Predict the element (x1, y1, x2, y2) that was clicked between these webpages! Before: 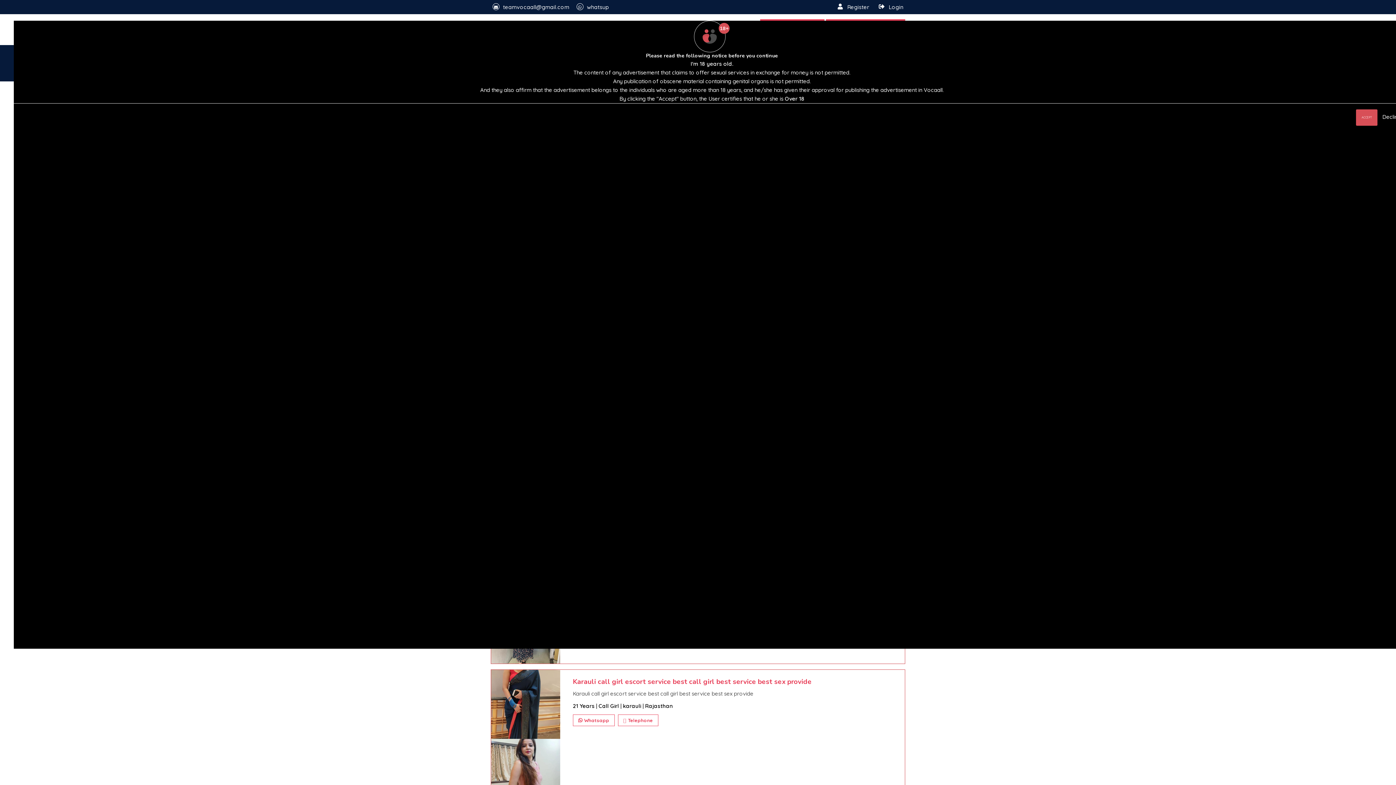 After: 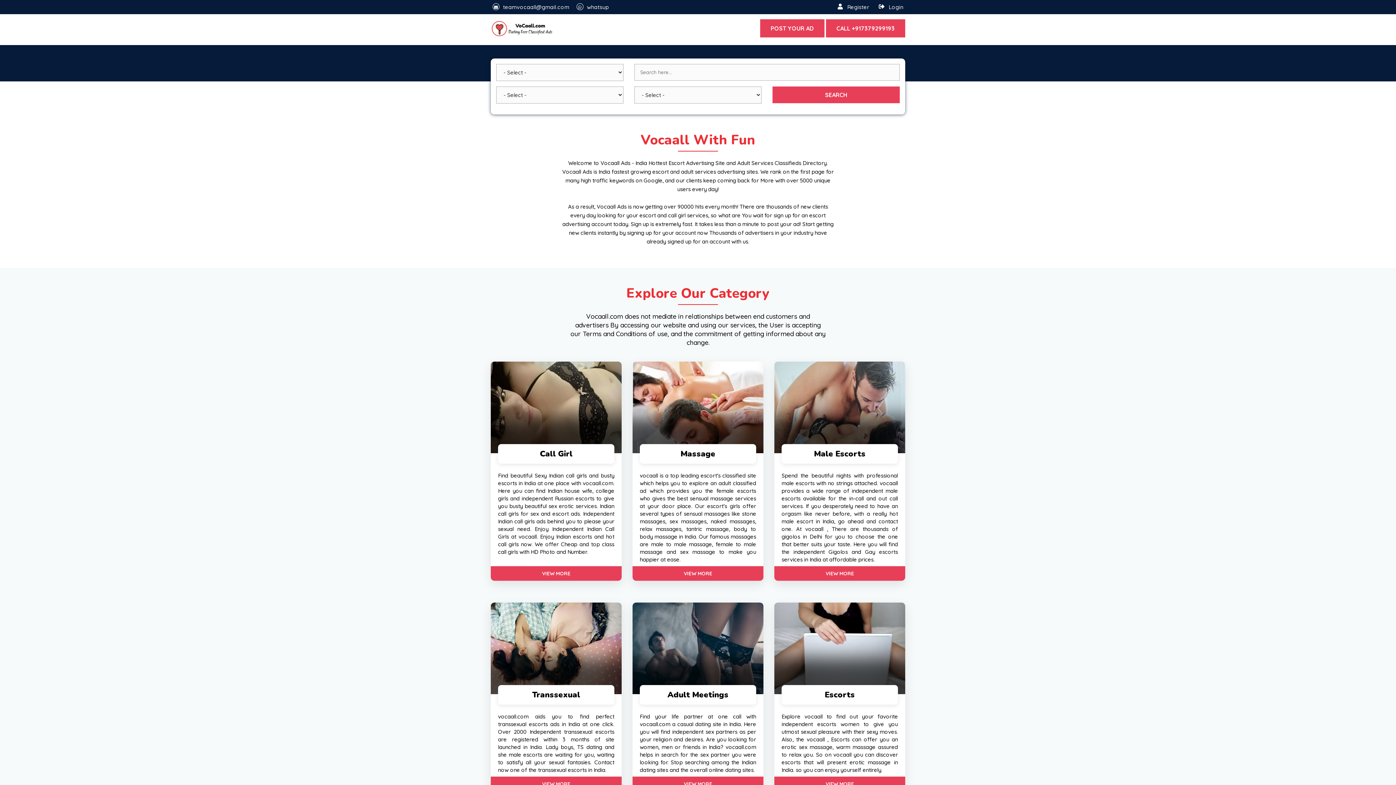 Action: label: Decline bbox: (1379, 109, 1404, 125)